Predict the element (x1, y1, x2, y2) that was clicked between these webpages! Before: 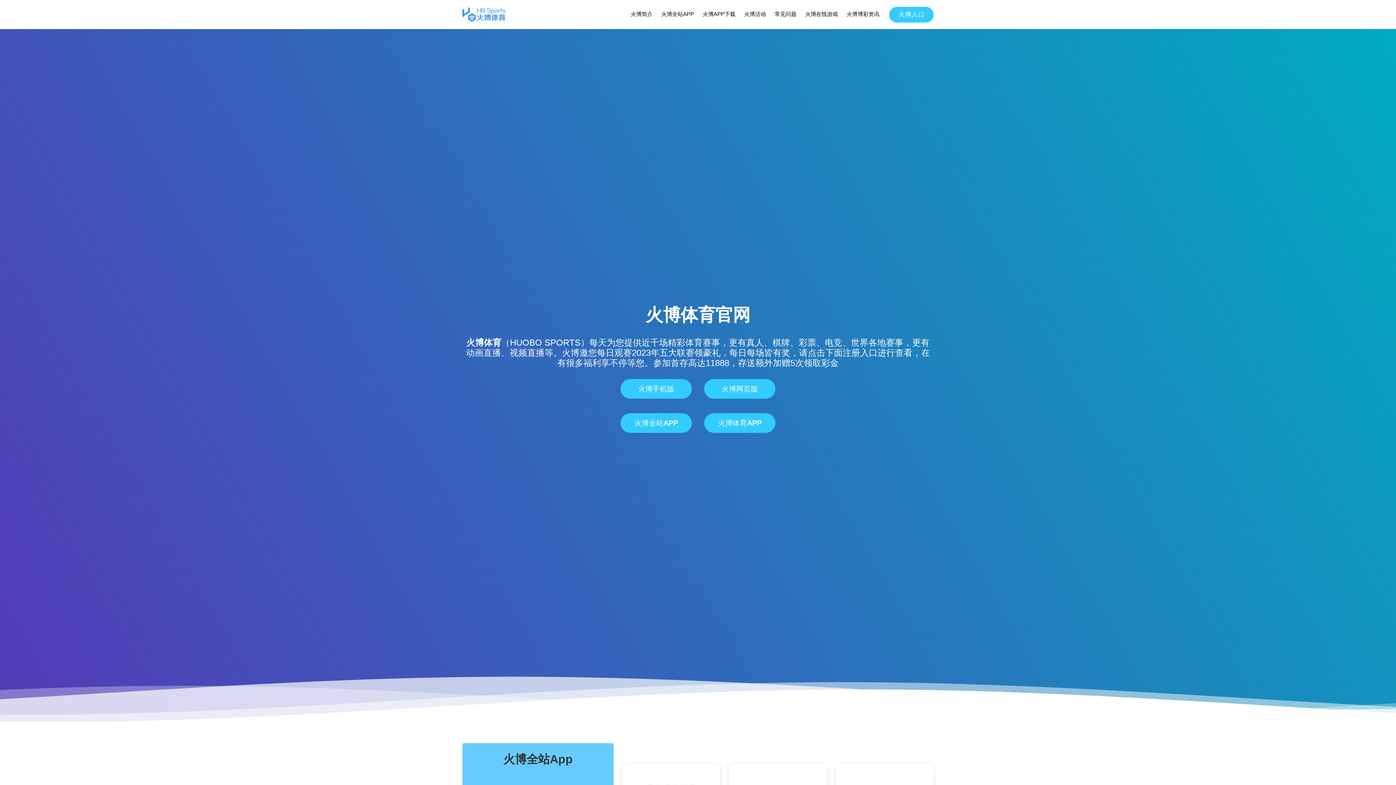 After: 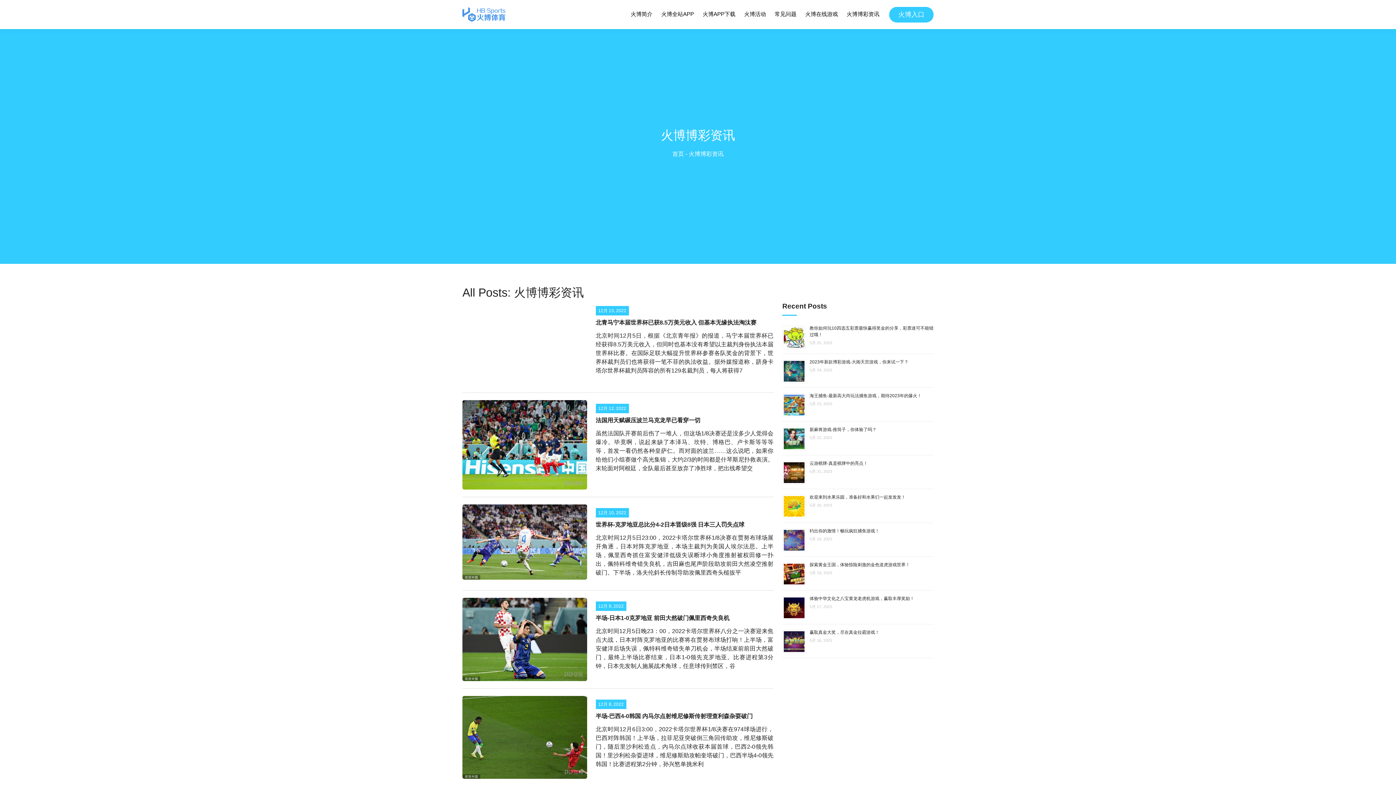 Action: bbox: (846, 8, 880, 20) label: 火博博彩资讯